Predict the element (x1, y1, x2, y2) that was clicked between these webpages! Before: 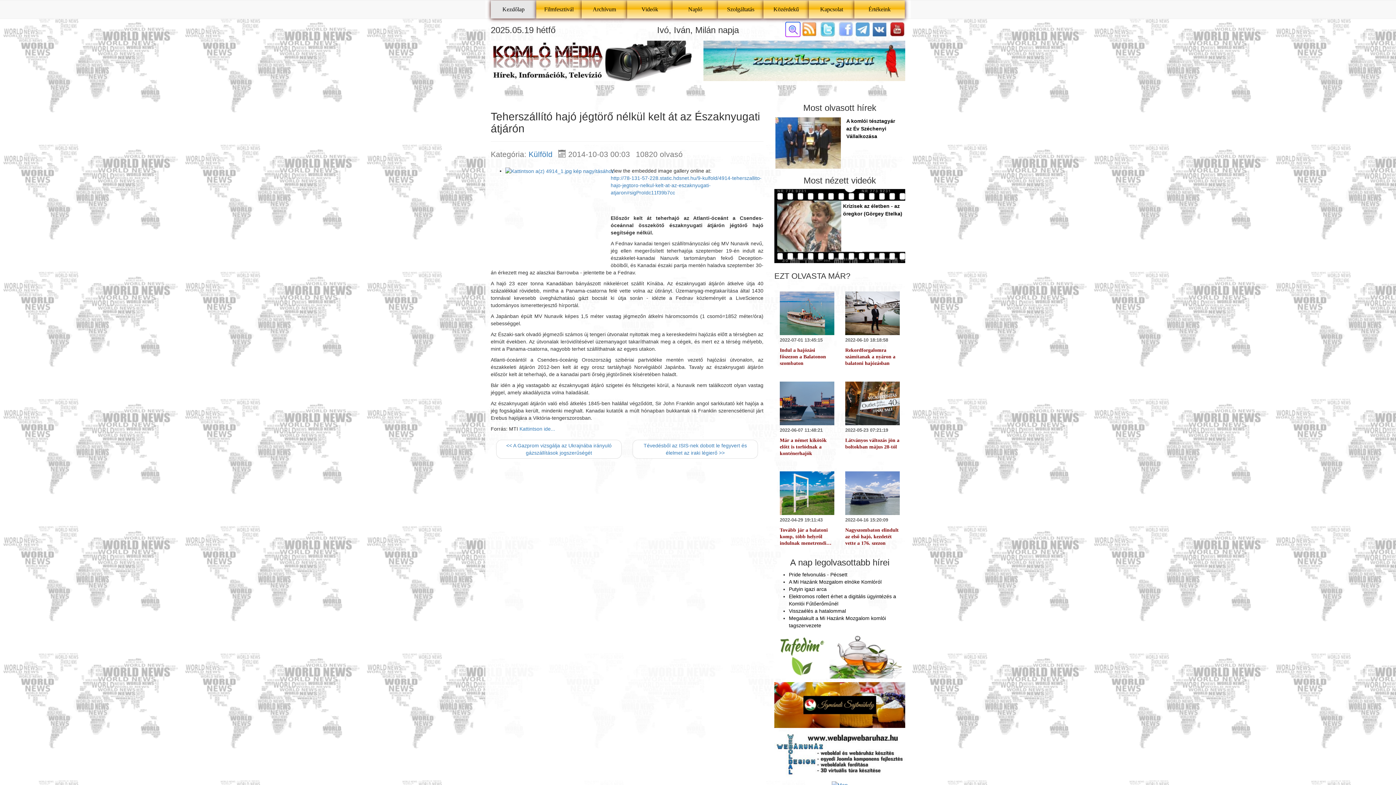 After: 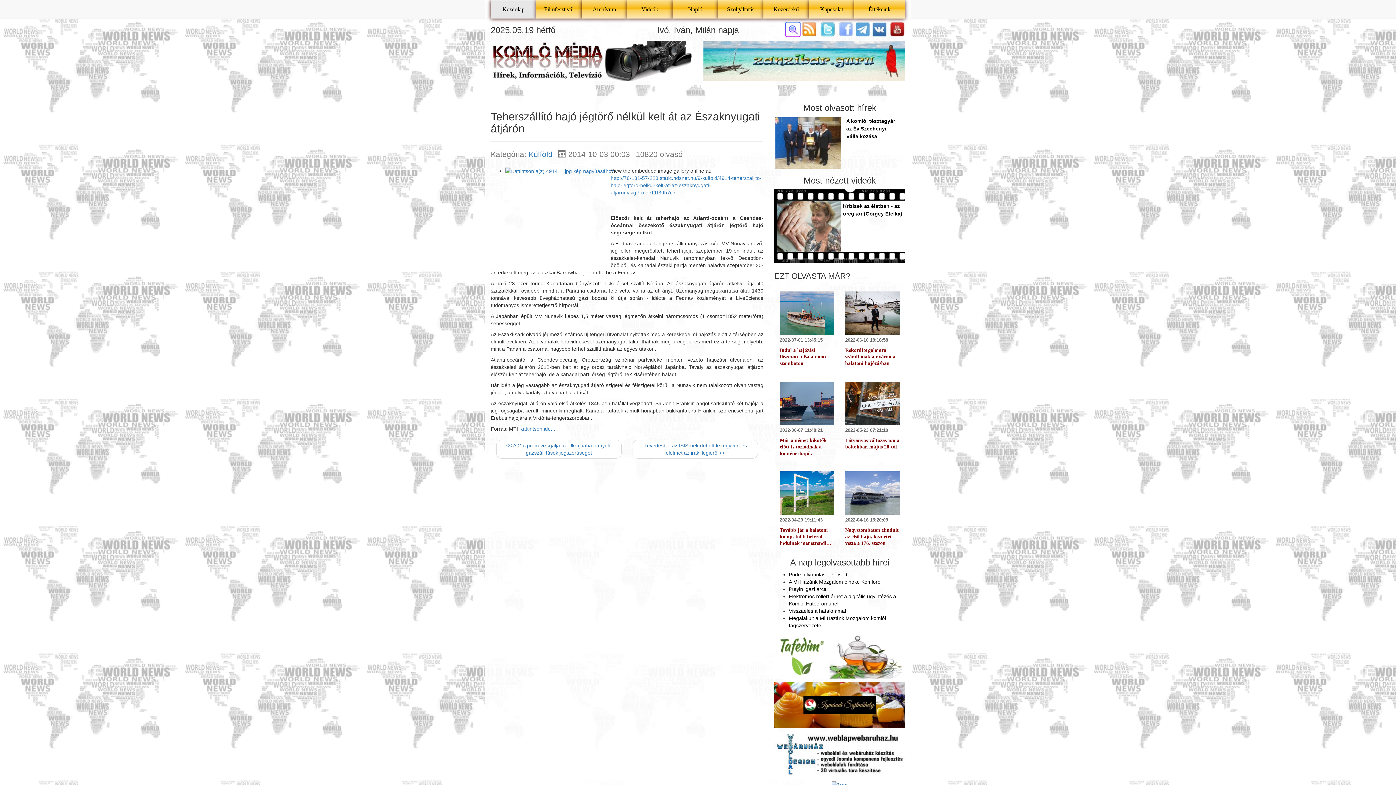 Action: bbox: (802, 26, 817, 31)